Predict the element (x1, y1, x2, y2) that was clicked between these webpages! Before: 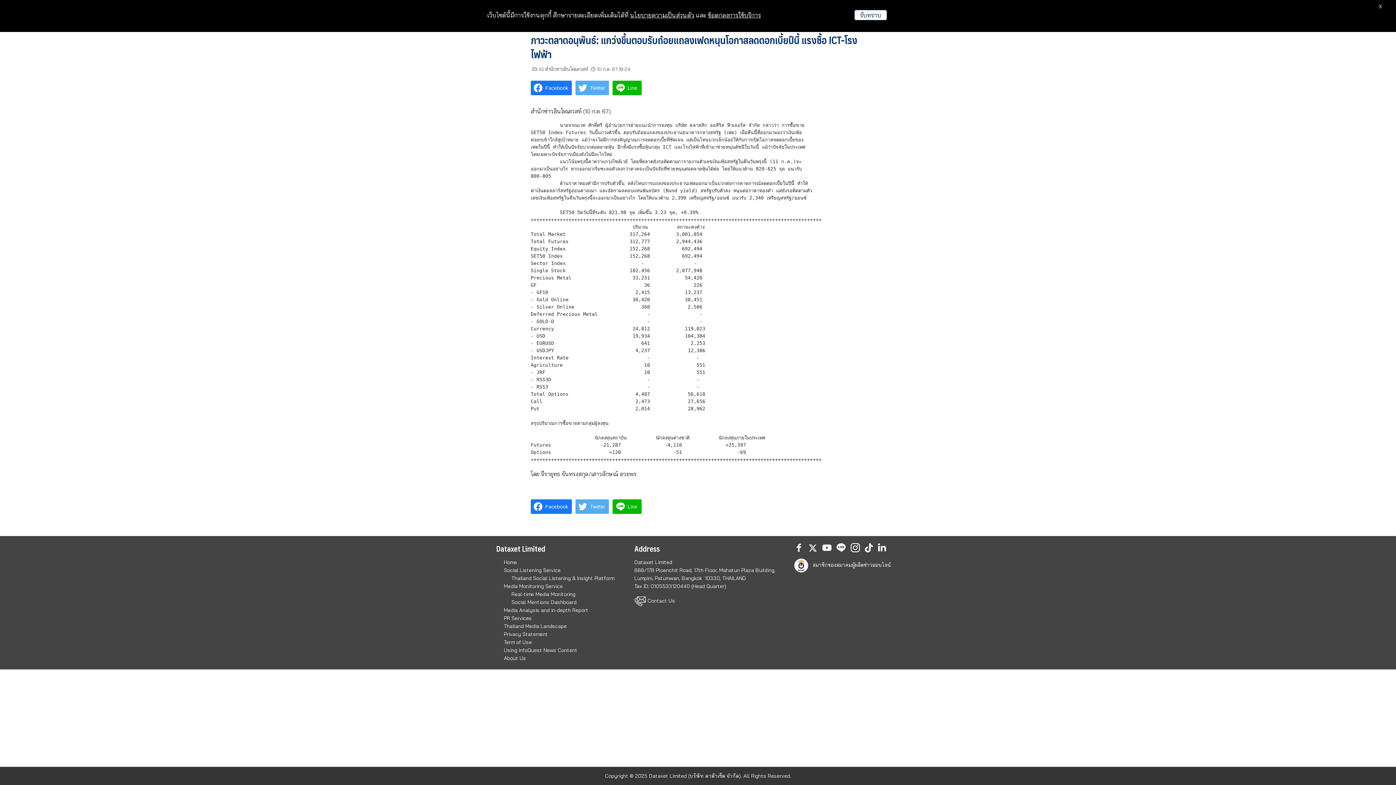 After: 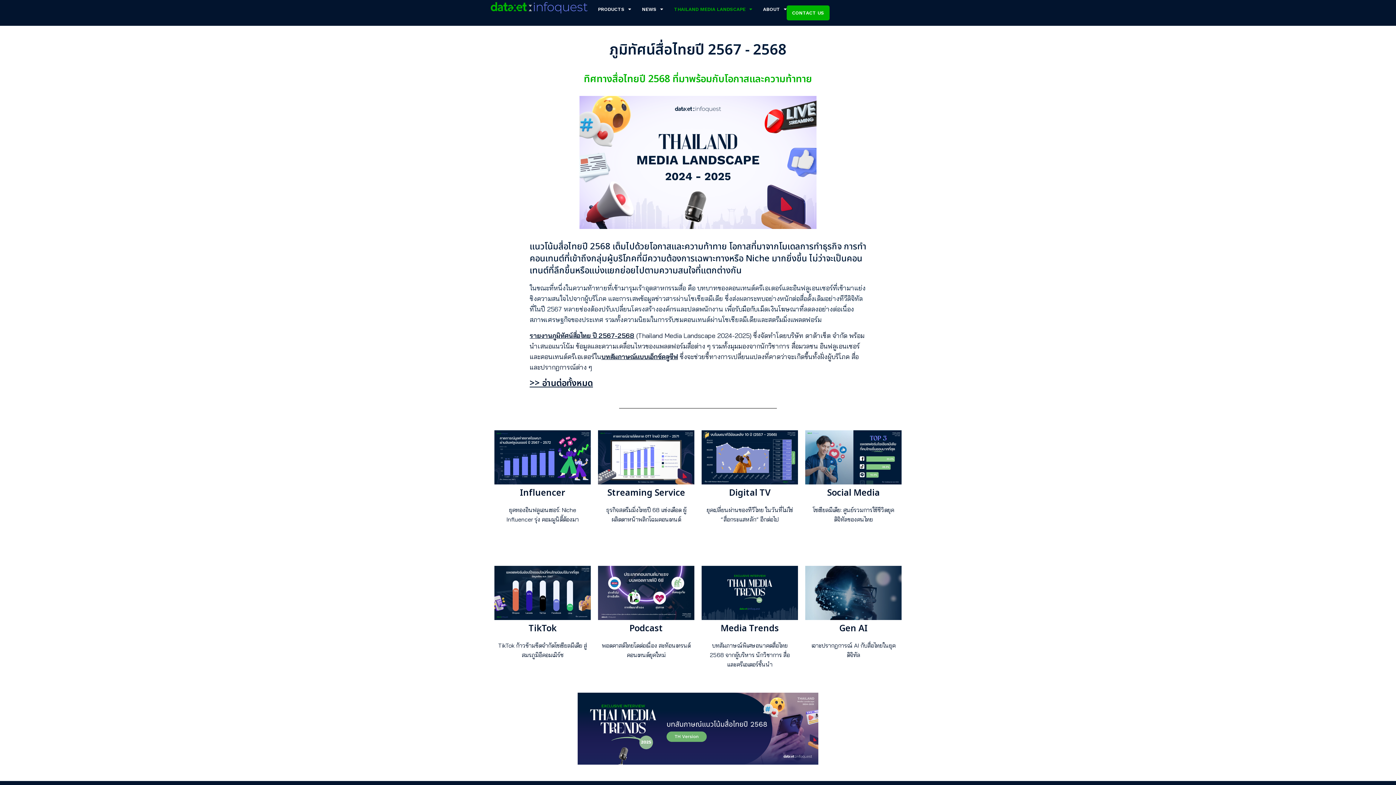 Action: label: Thailand Media Landscape bbox: (504, 623, 566, 629)